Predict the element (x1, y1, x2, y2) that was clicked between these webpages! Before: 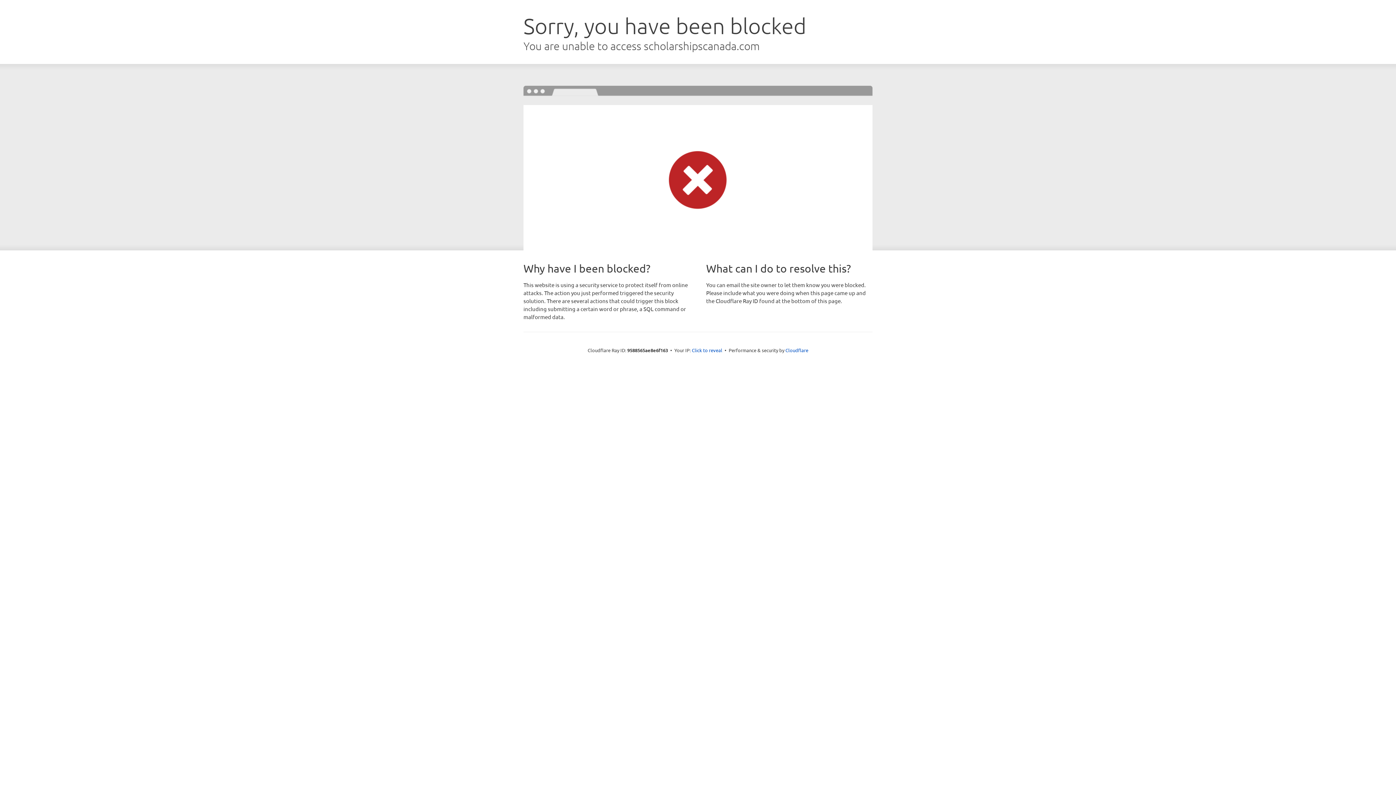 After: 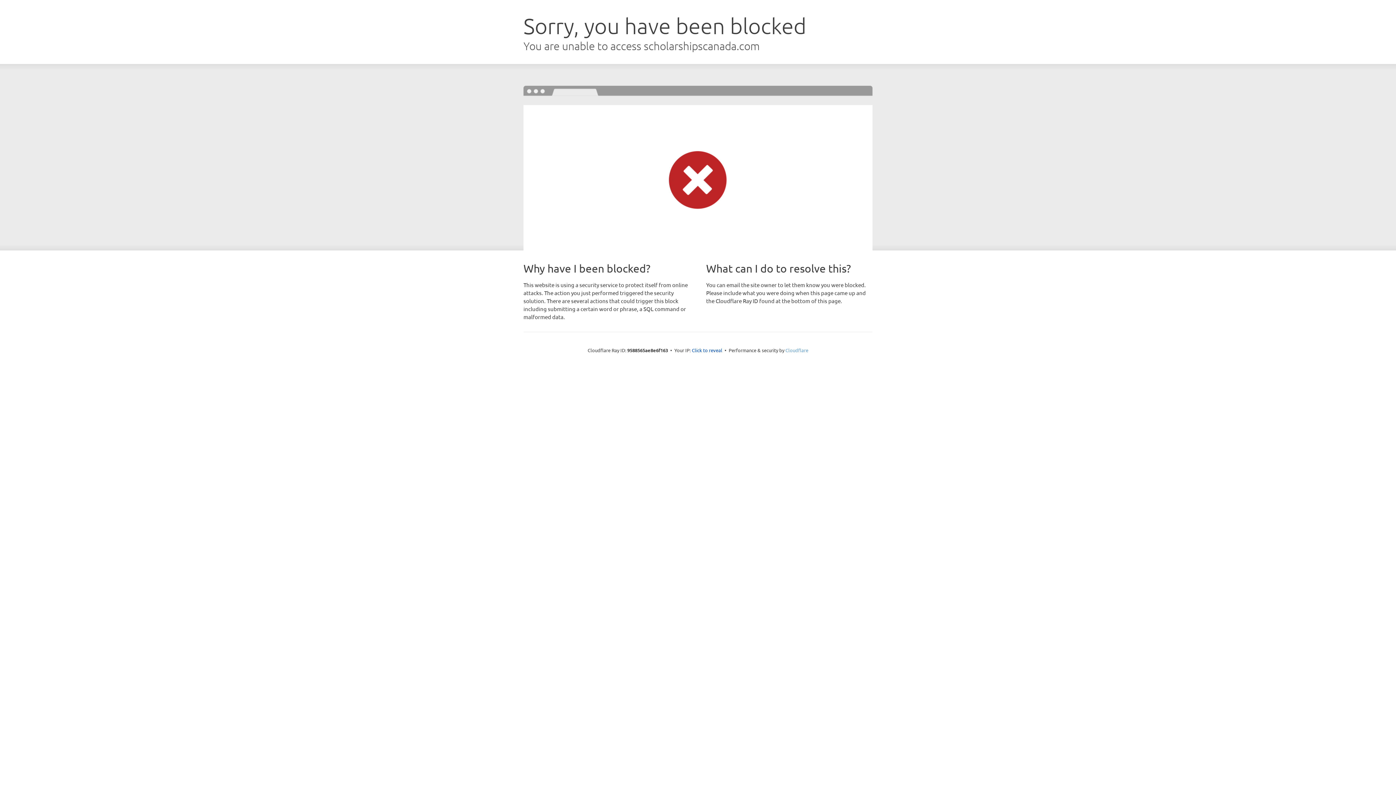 Action: label: Cloudflare bbox: (785, 347, 808, 353)